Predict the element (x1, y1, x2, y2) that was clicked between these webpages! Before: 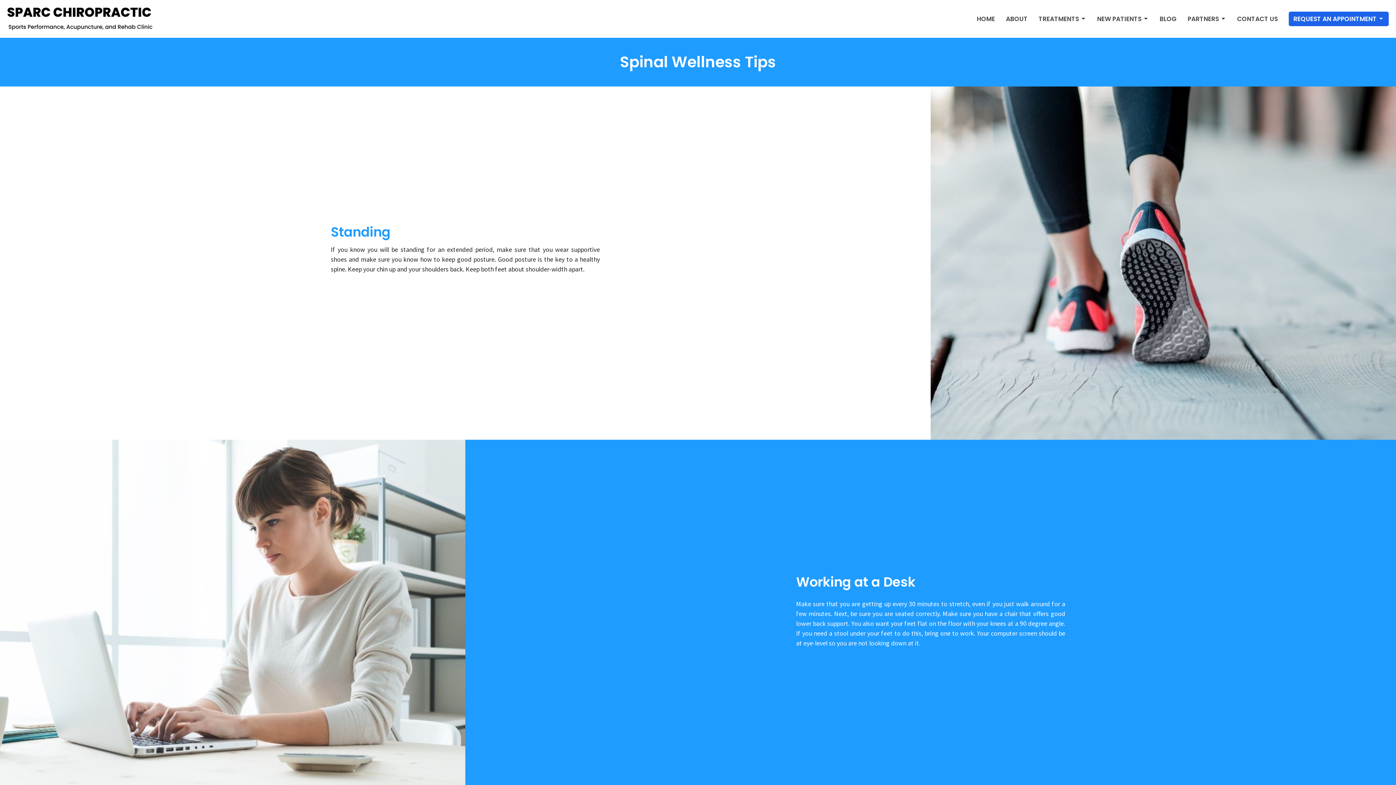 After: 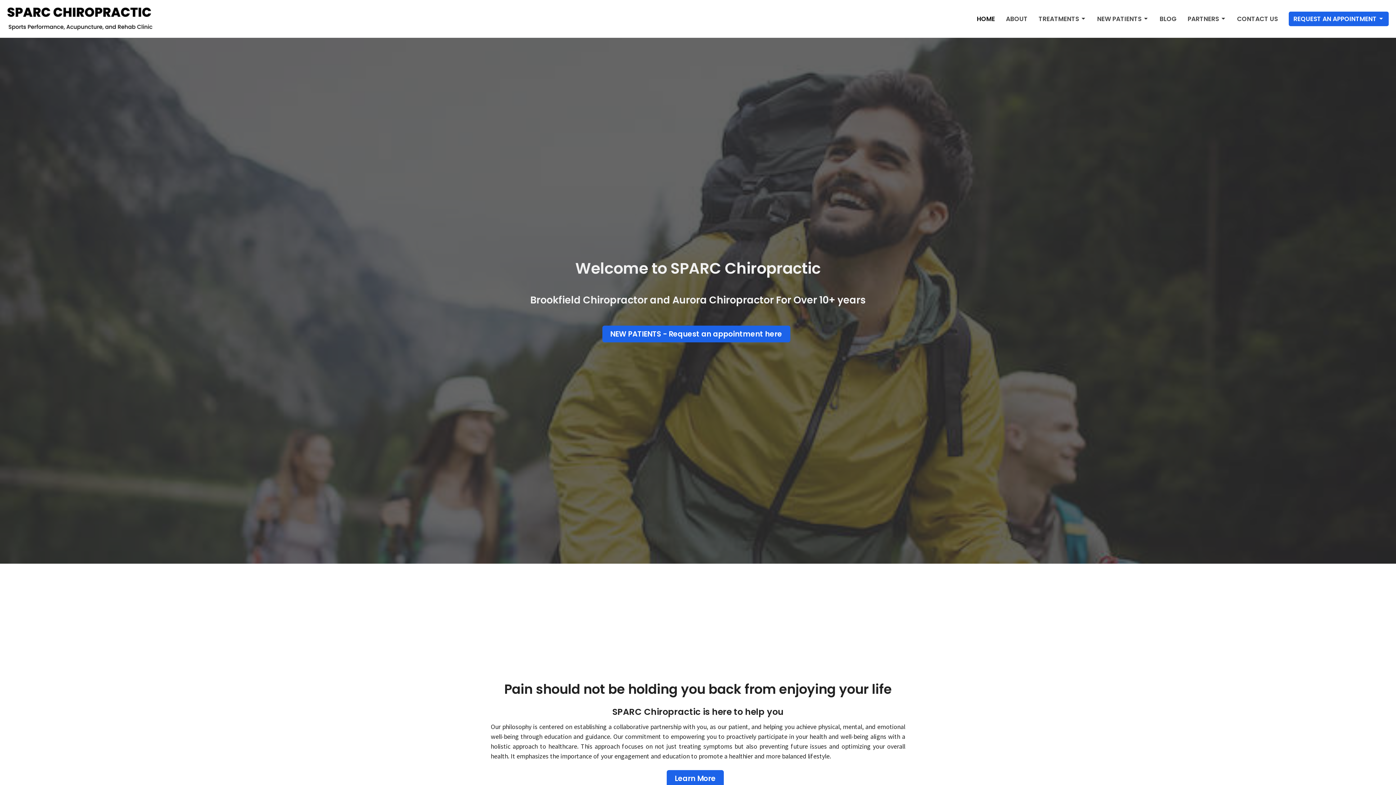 Action: bbox: (7, 7, 152, 30)